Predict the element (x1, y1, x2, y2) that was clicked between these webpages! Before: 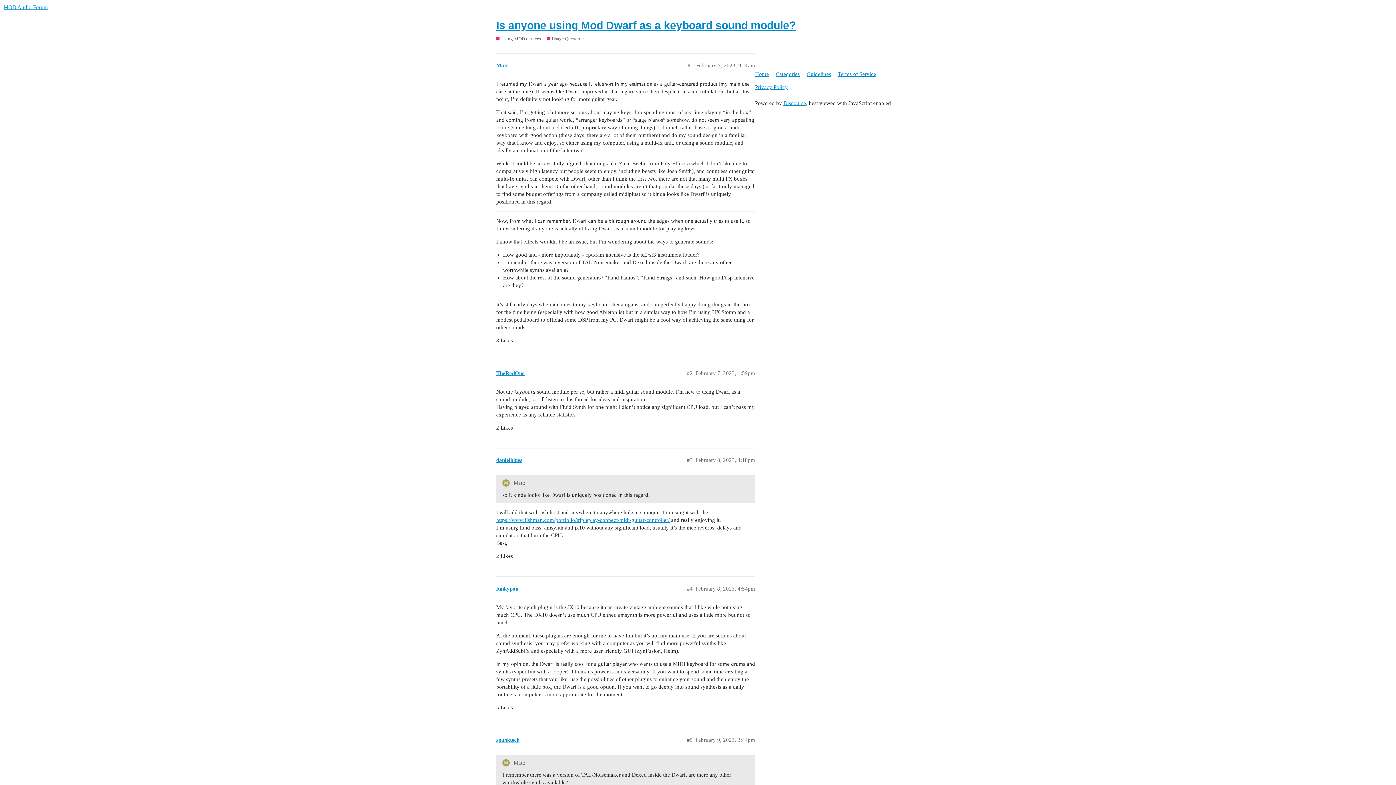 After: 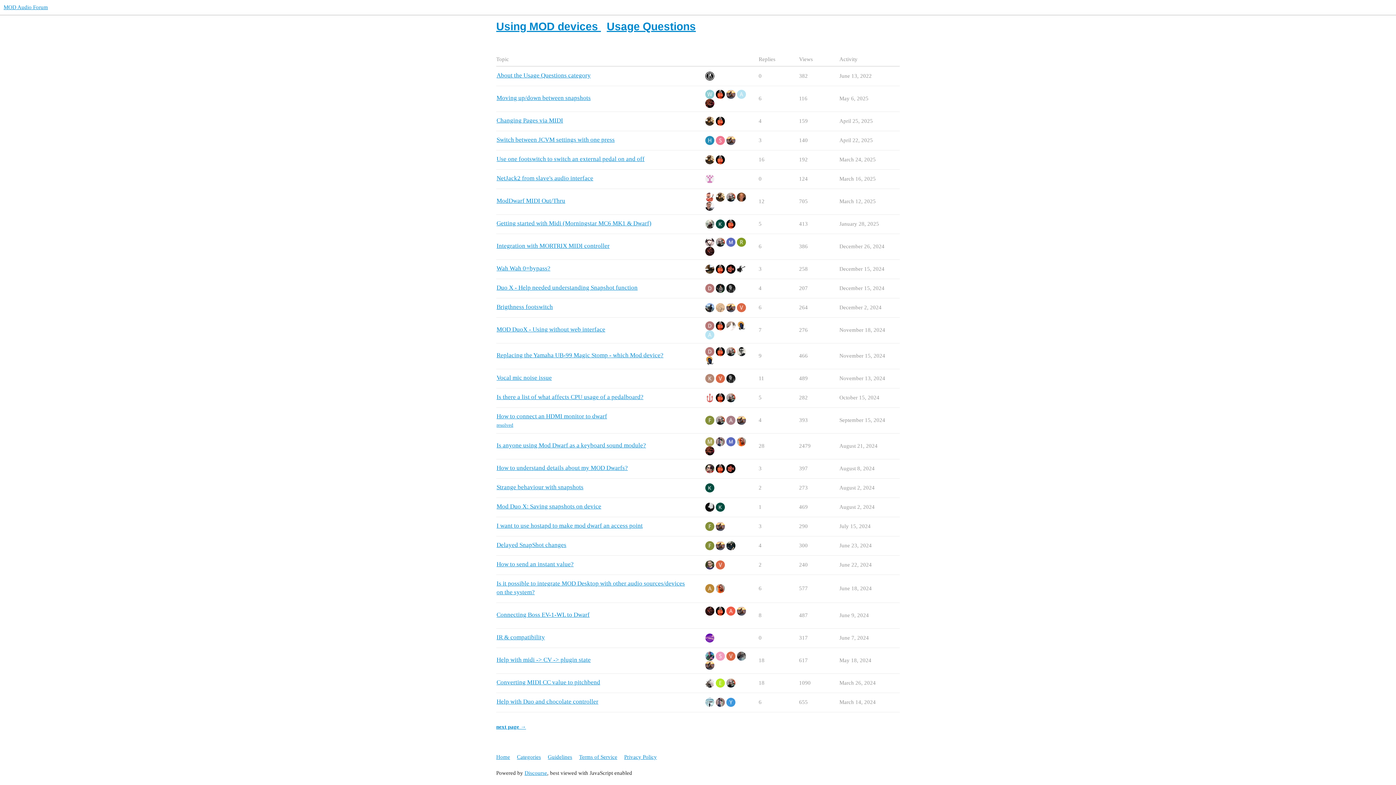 Action: bbox: (546, 35, 584, 42) label: Usage Questions